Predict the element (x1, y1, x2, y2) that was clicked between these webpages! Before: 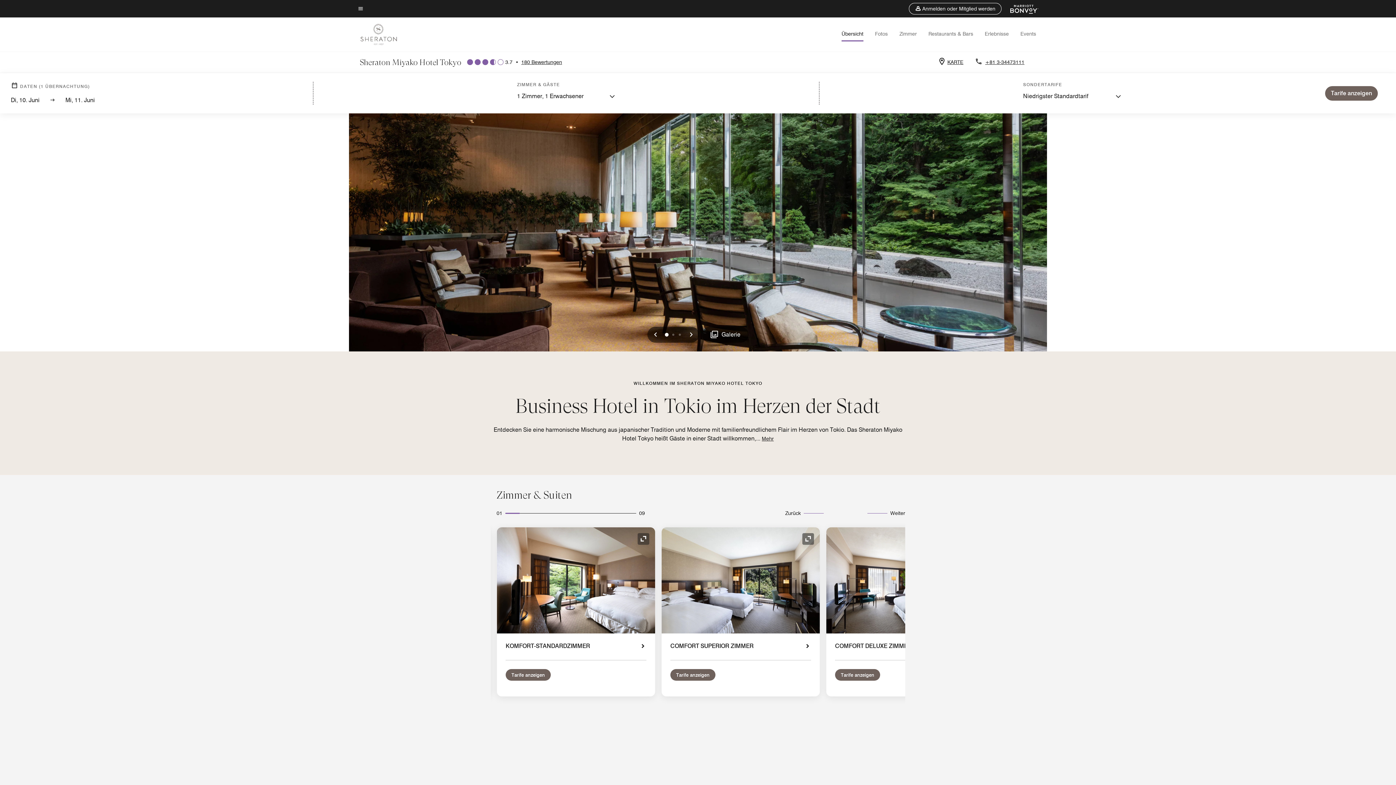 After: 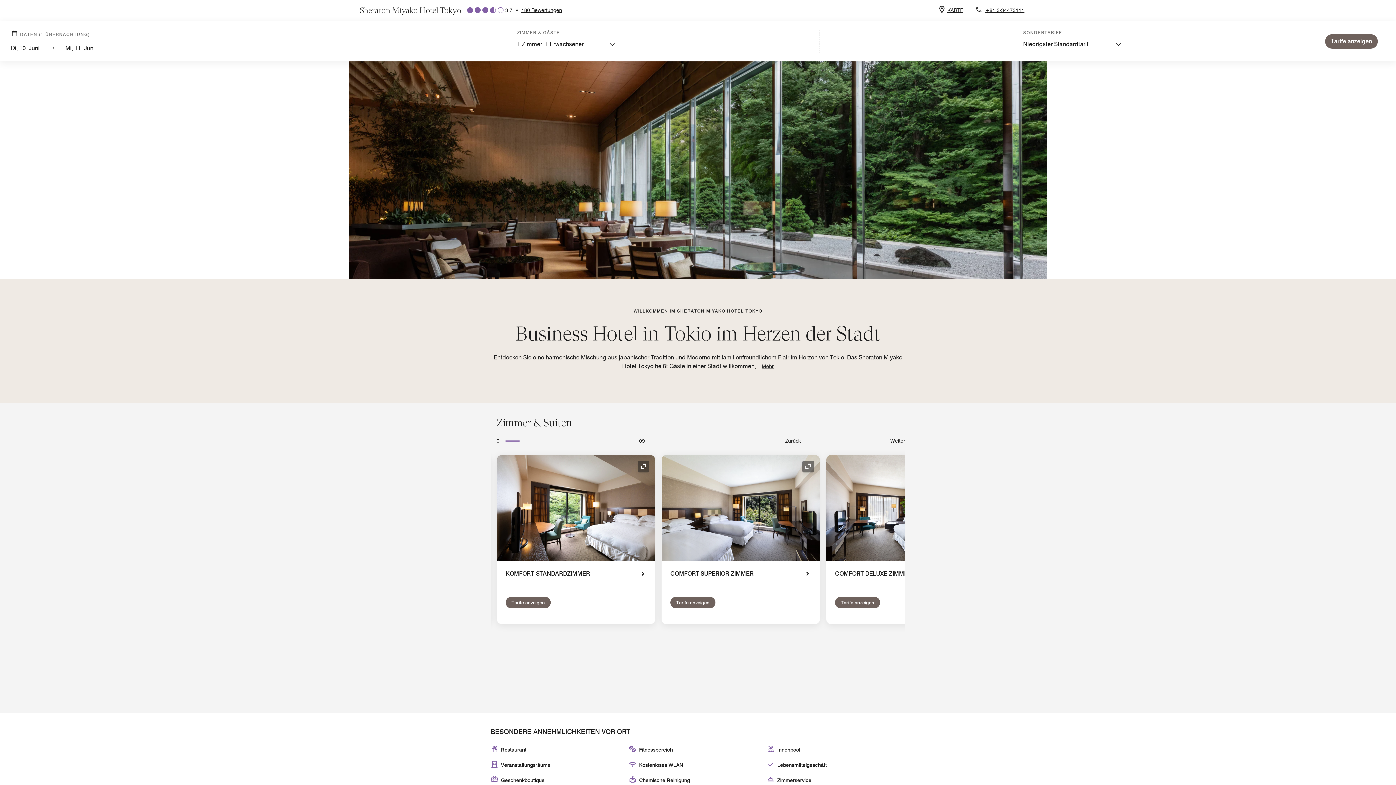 Action: bbox: (357, 4, 358, 4) label: Skip to main content